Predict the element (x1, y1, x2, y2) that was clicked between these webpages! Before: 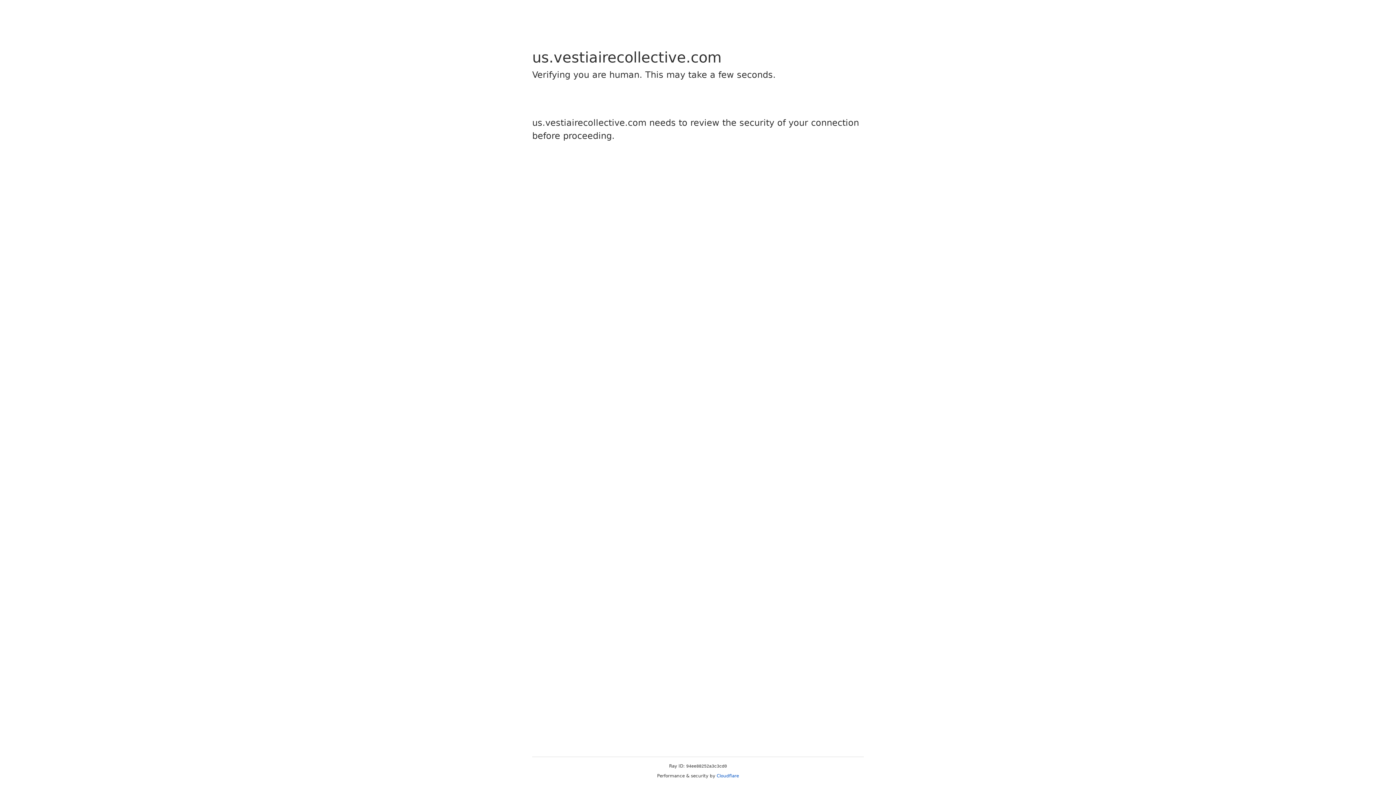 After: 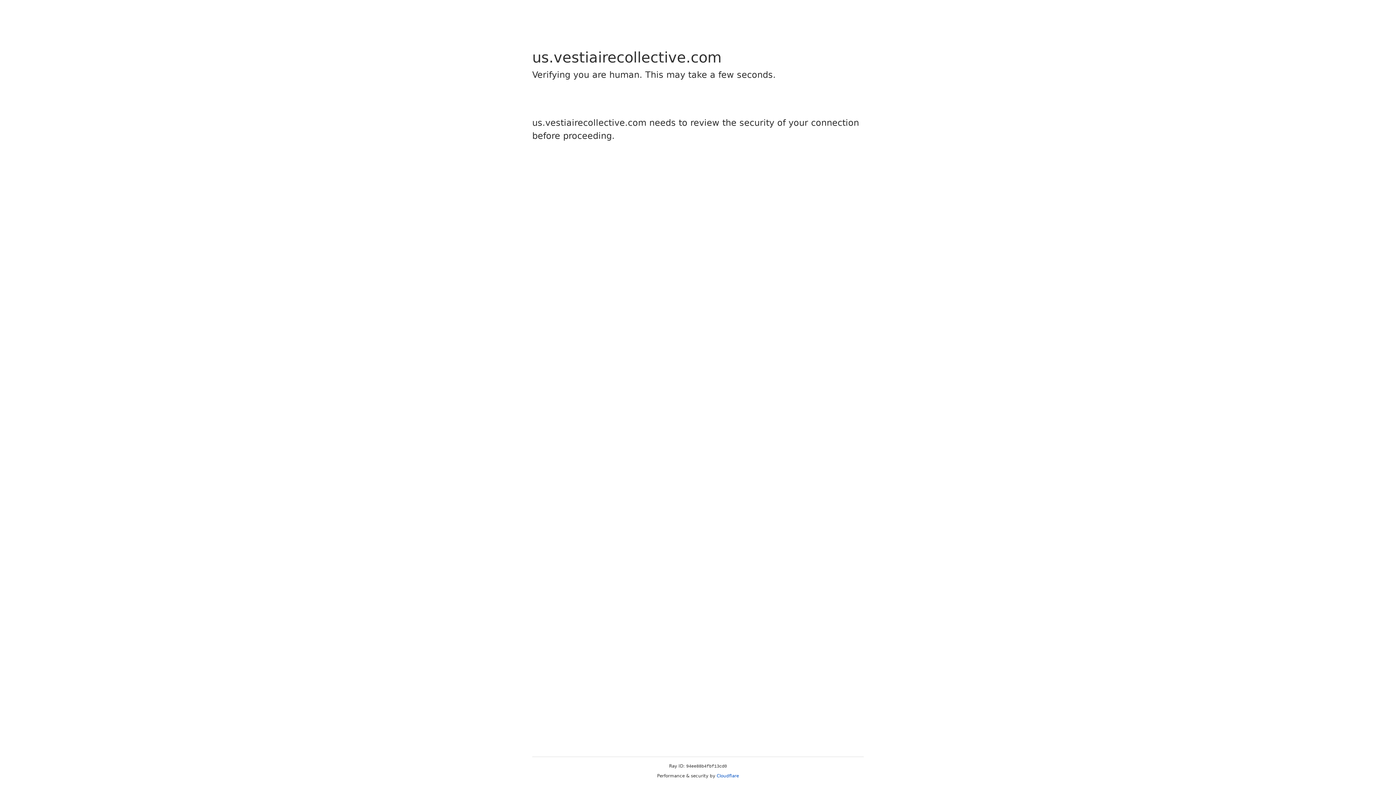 Action: label: Cloudflare bbox: (716, 773, 739, 778)